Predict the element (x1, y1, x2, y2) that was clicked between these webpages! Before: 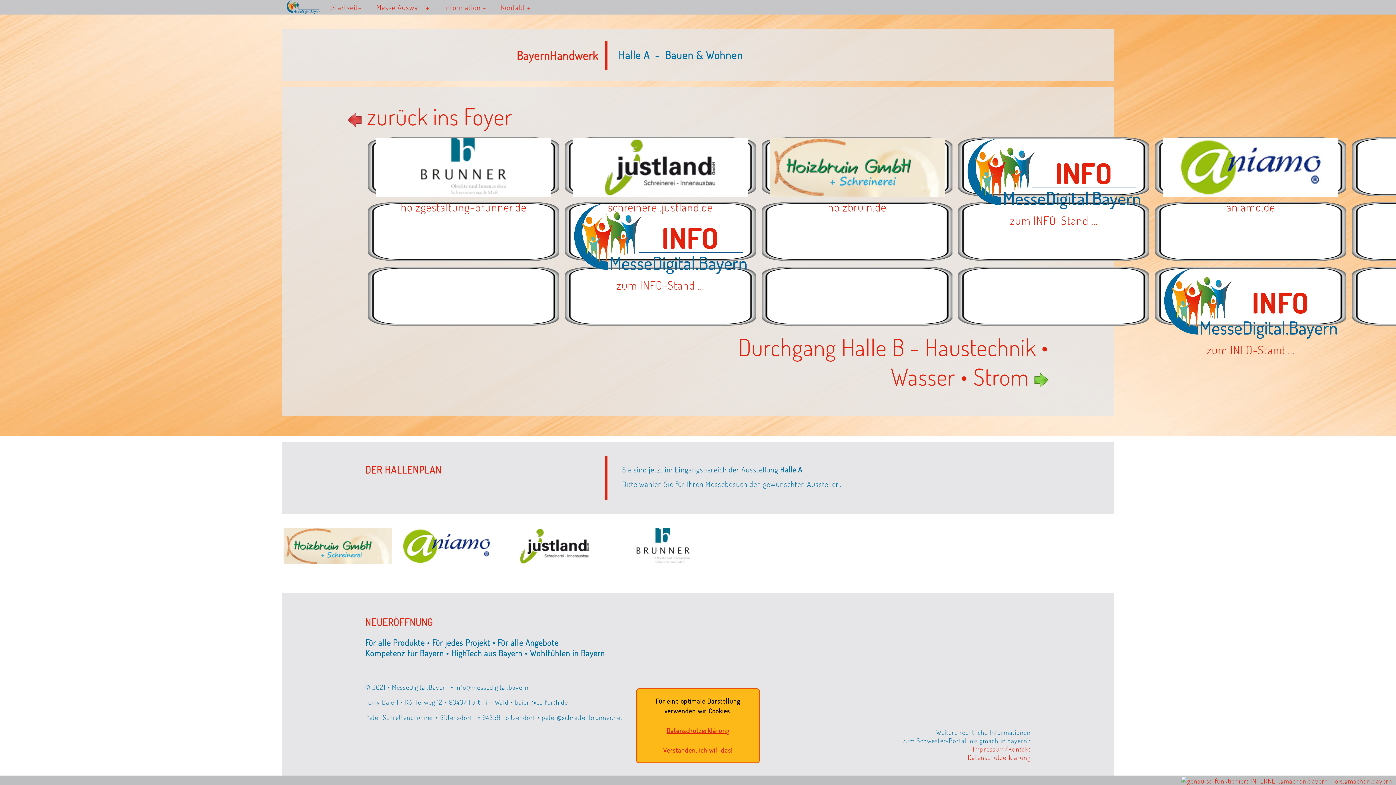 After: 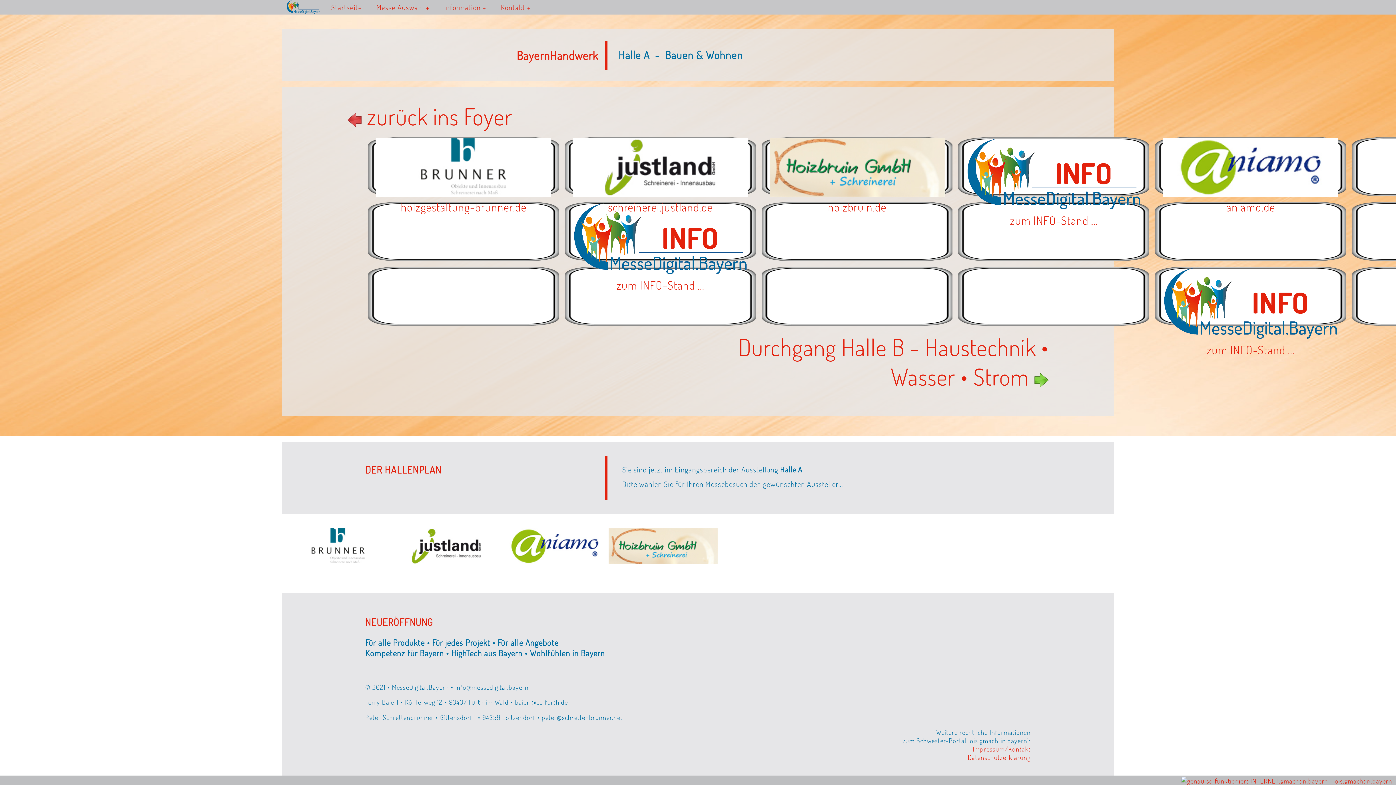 Action: bbox: (663, 746, 733, 754) label: Verstanden, ich will das!